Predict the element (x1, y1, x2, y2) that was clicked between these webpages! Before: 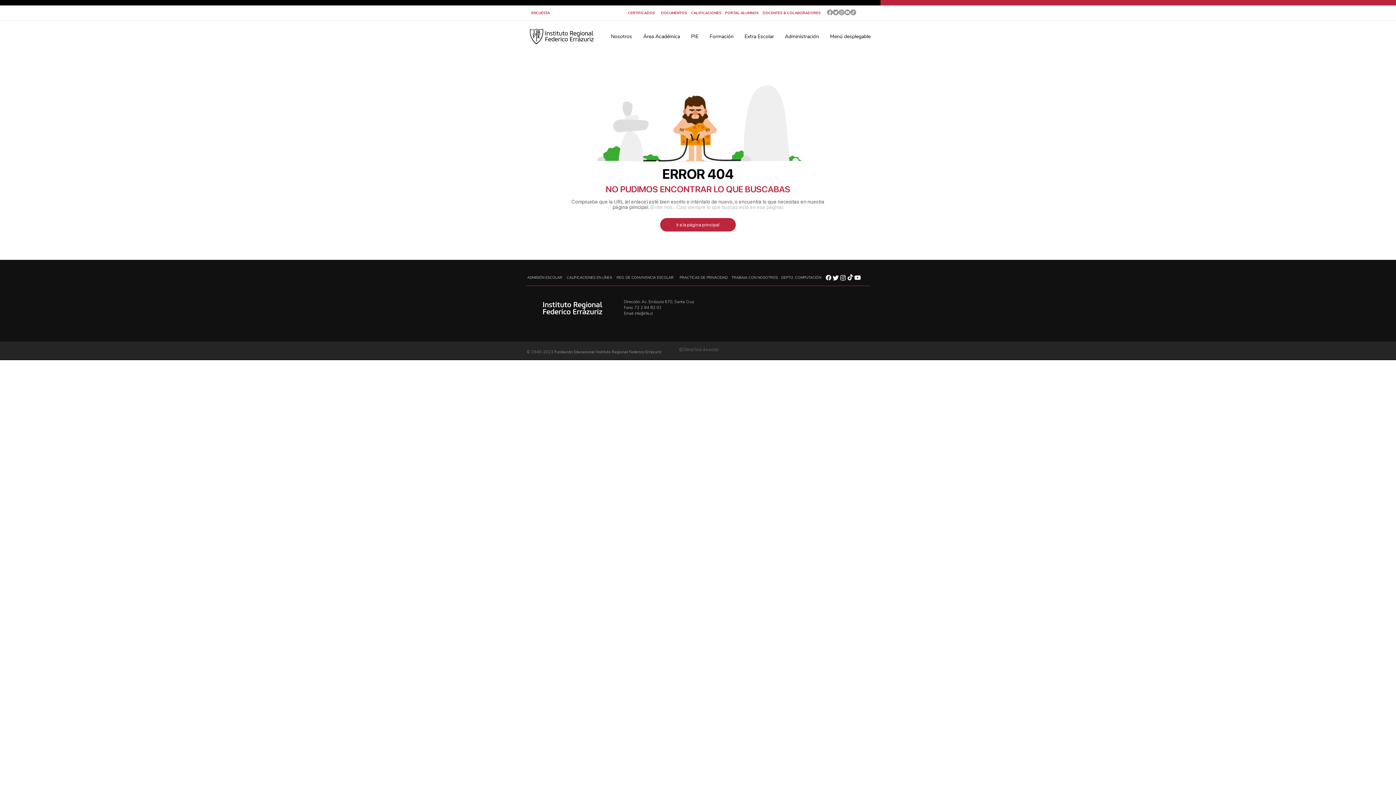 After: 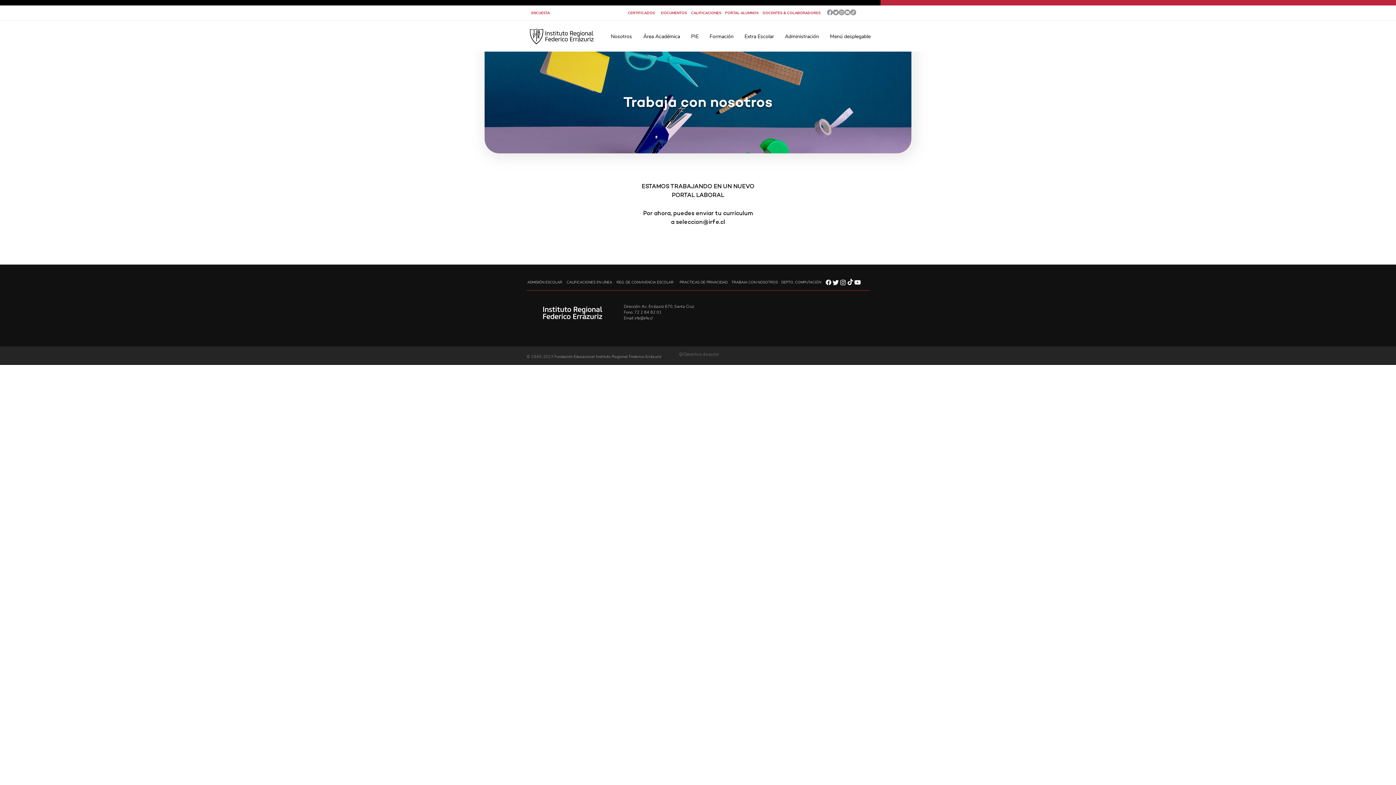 Action: bbox: (731, 274, 778, 281) label: TRABAJA CON NOSOTROS